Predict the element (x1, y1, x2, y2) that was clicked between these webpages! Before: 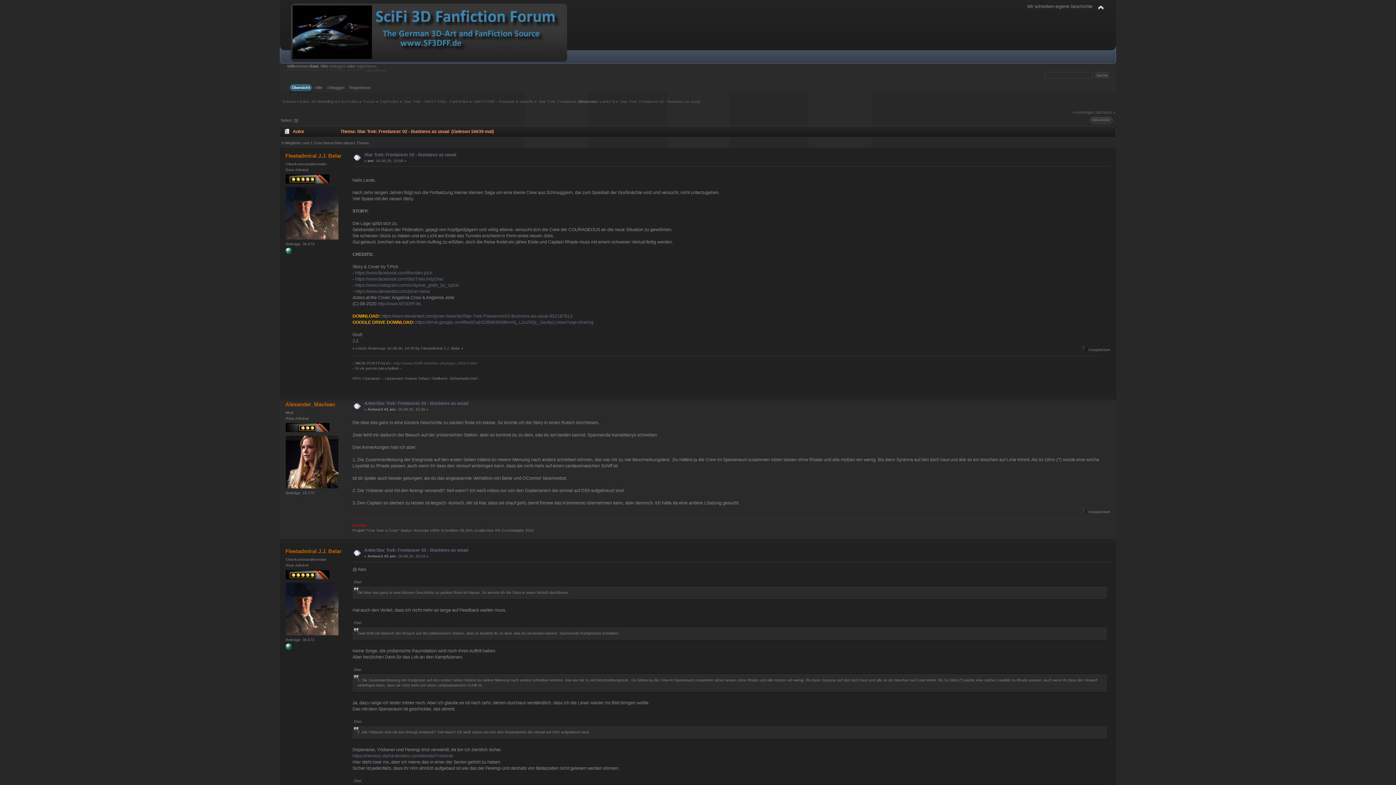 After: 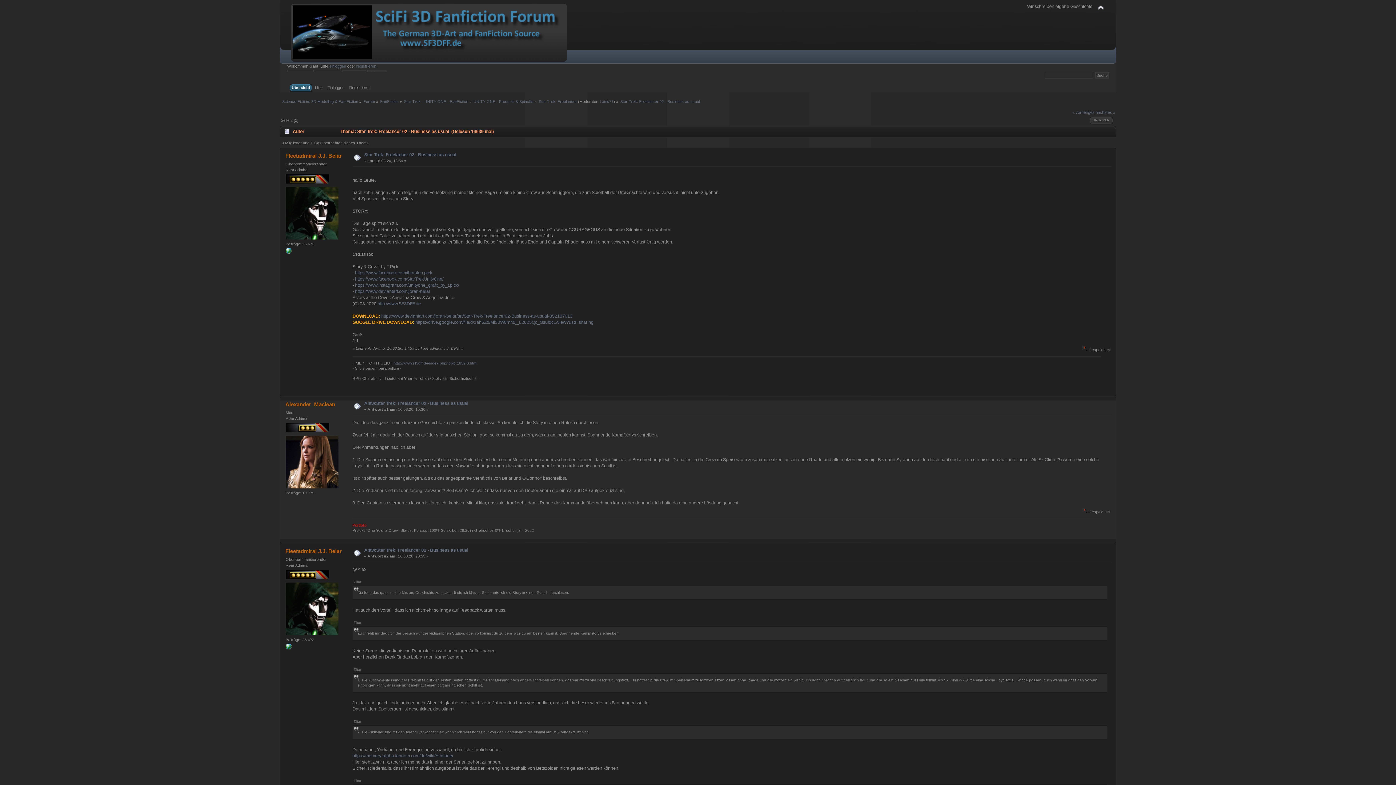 Action: bbox: (285, 250, 291, 254)